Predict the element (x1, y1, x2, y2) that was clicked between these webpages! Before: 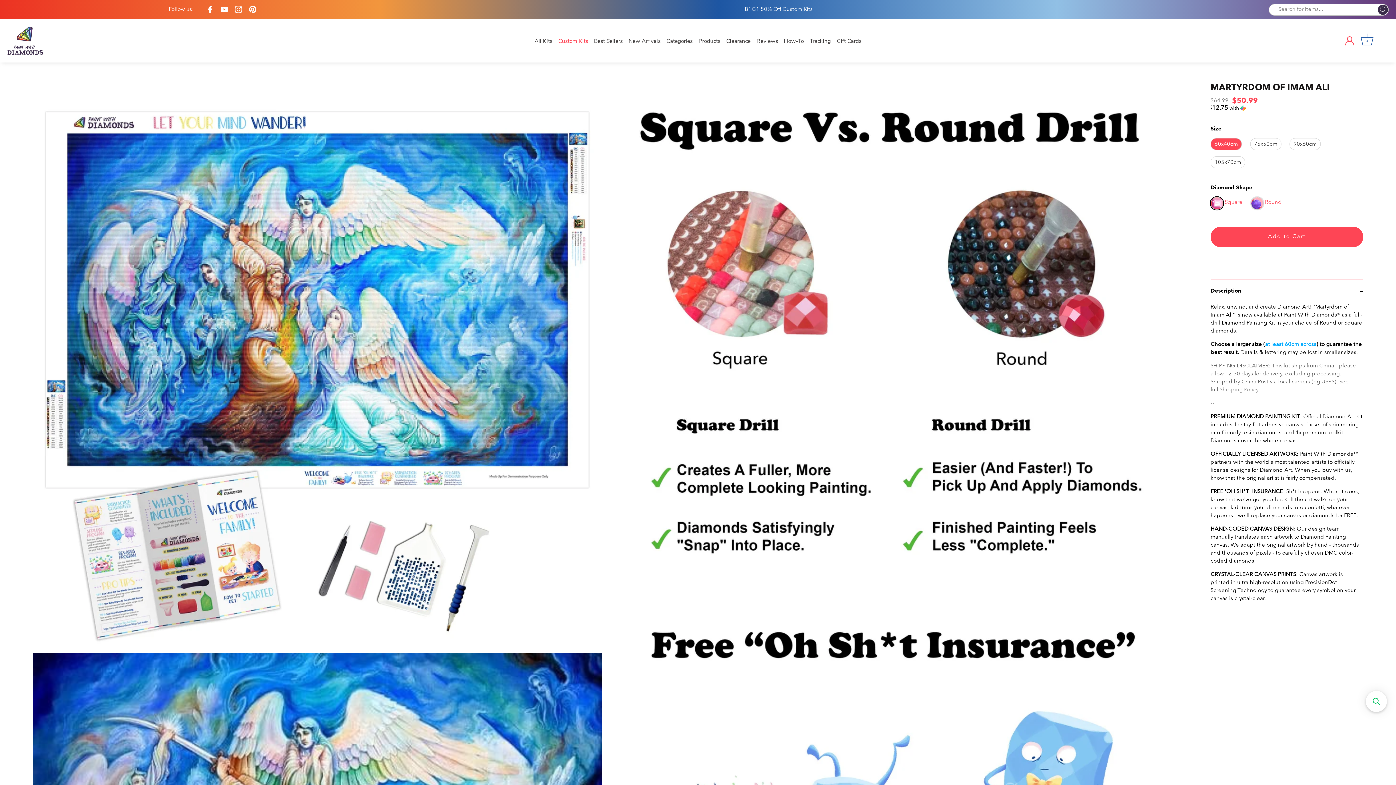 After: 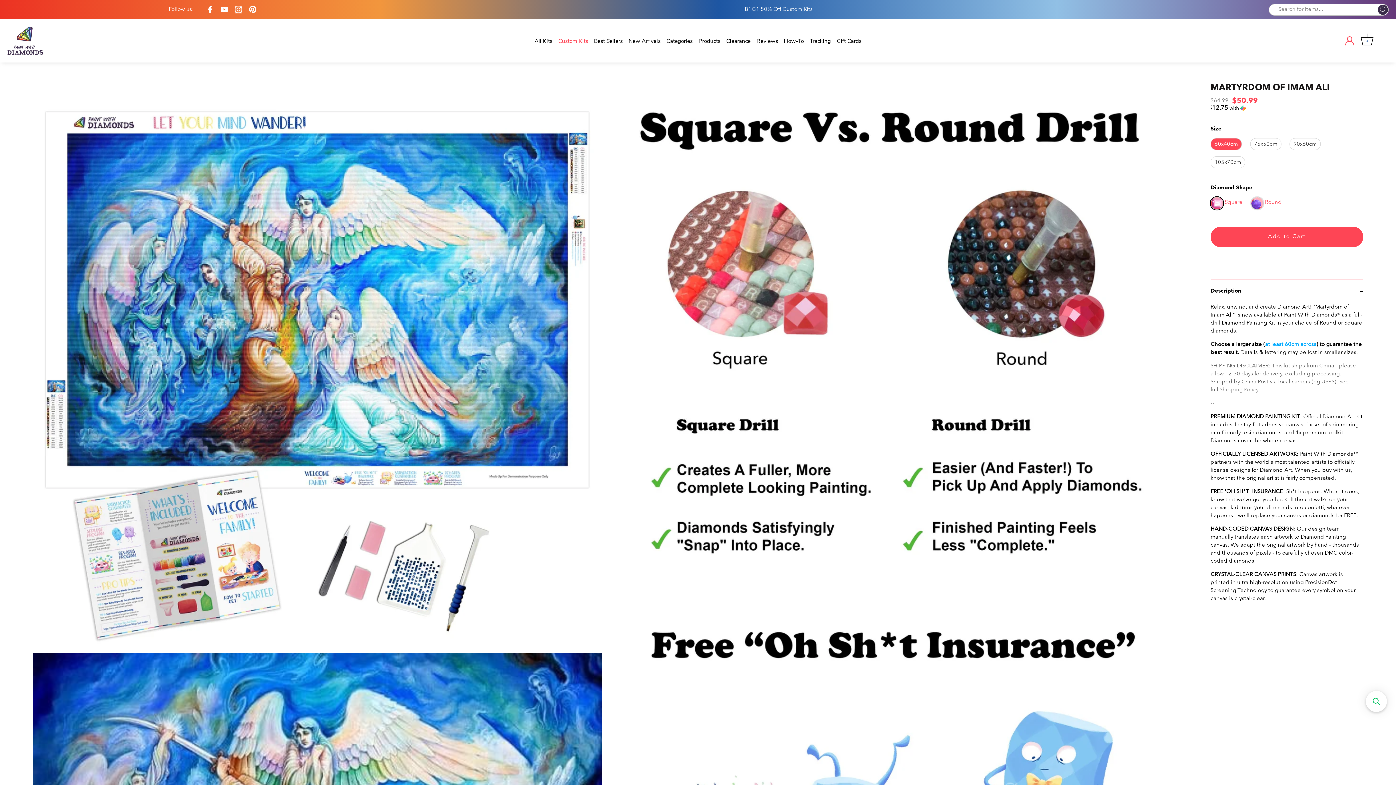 Action: bbox: (235, 5, 242, 13) label: Go to https://www.instagram.com/paintwithdiamonds/?hl=ensu